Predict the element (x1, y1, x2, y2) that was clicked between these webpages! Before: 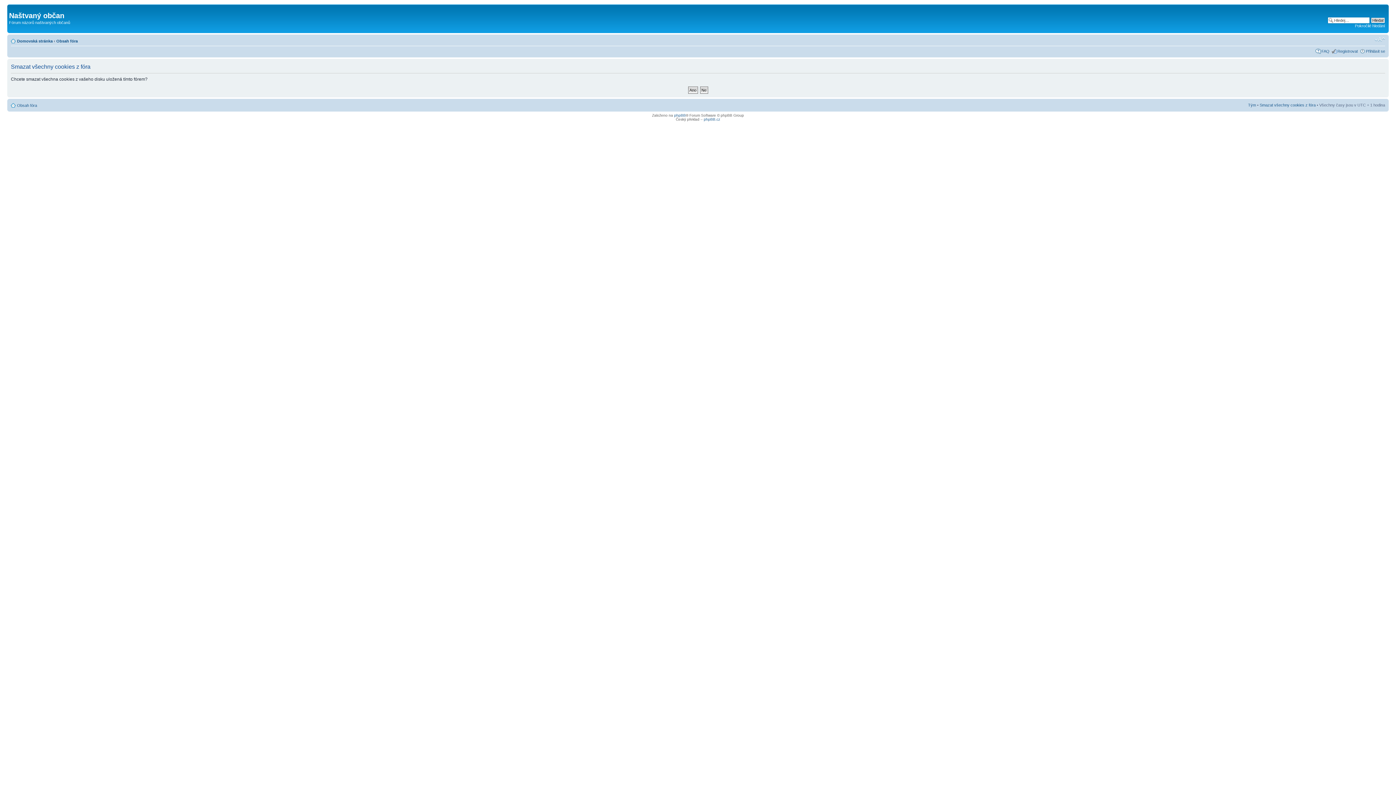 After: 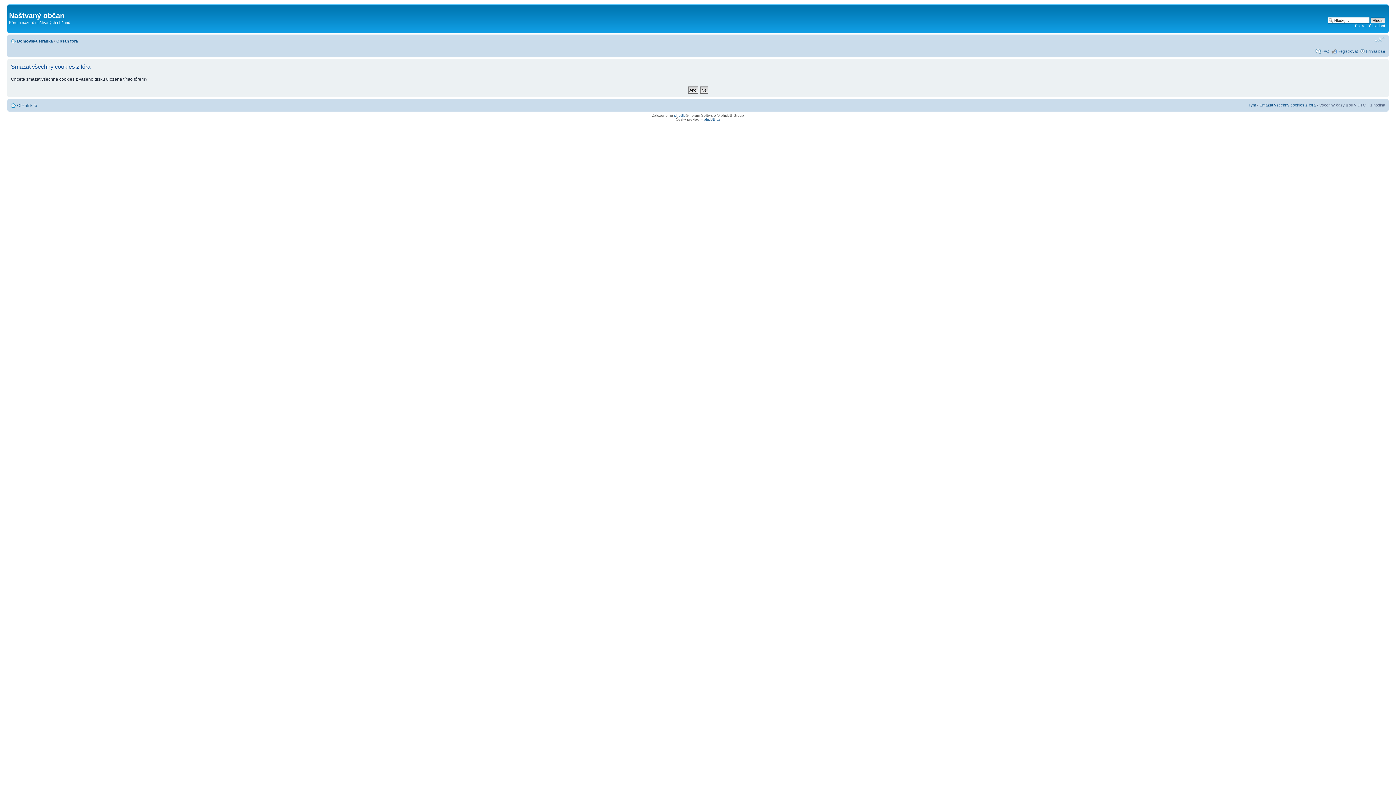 Action: label: Změnit velikost textu bbox: (1374, 36, 1385, 42)